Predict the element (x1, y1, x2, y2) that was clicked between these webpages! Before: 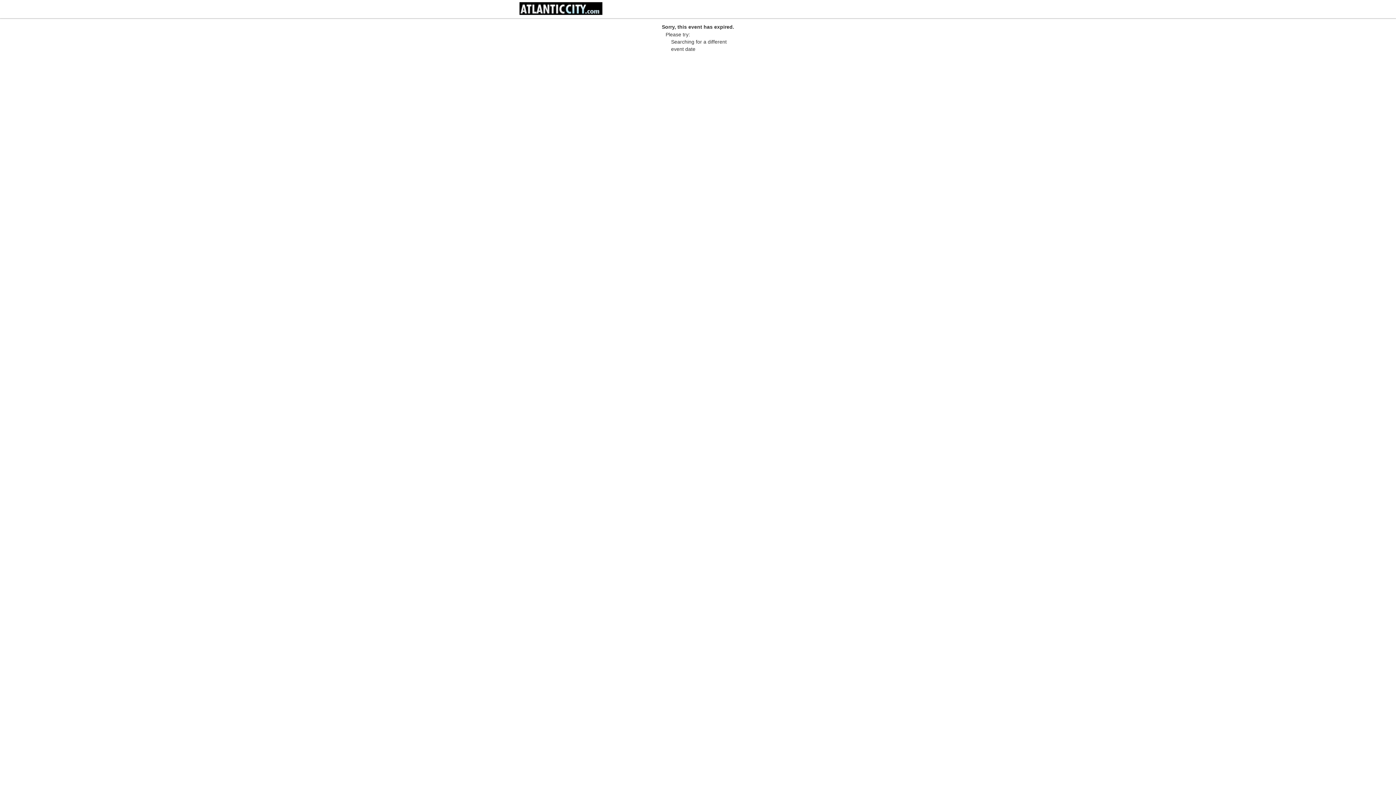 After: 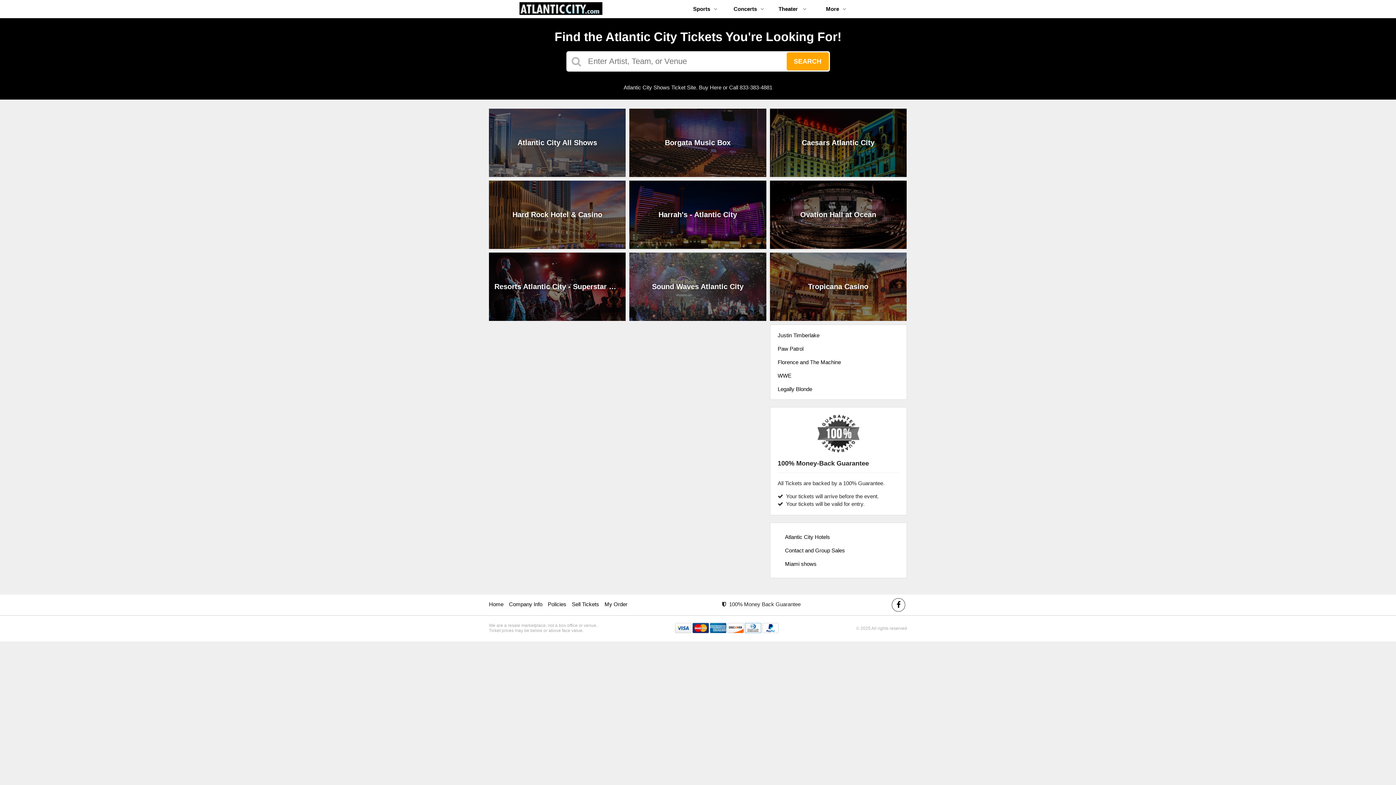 Action: bbox: (487, 13, 632, 19)